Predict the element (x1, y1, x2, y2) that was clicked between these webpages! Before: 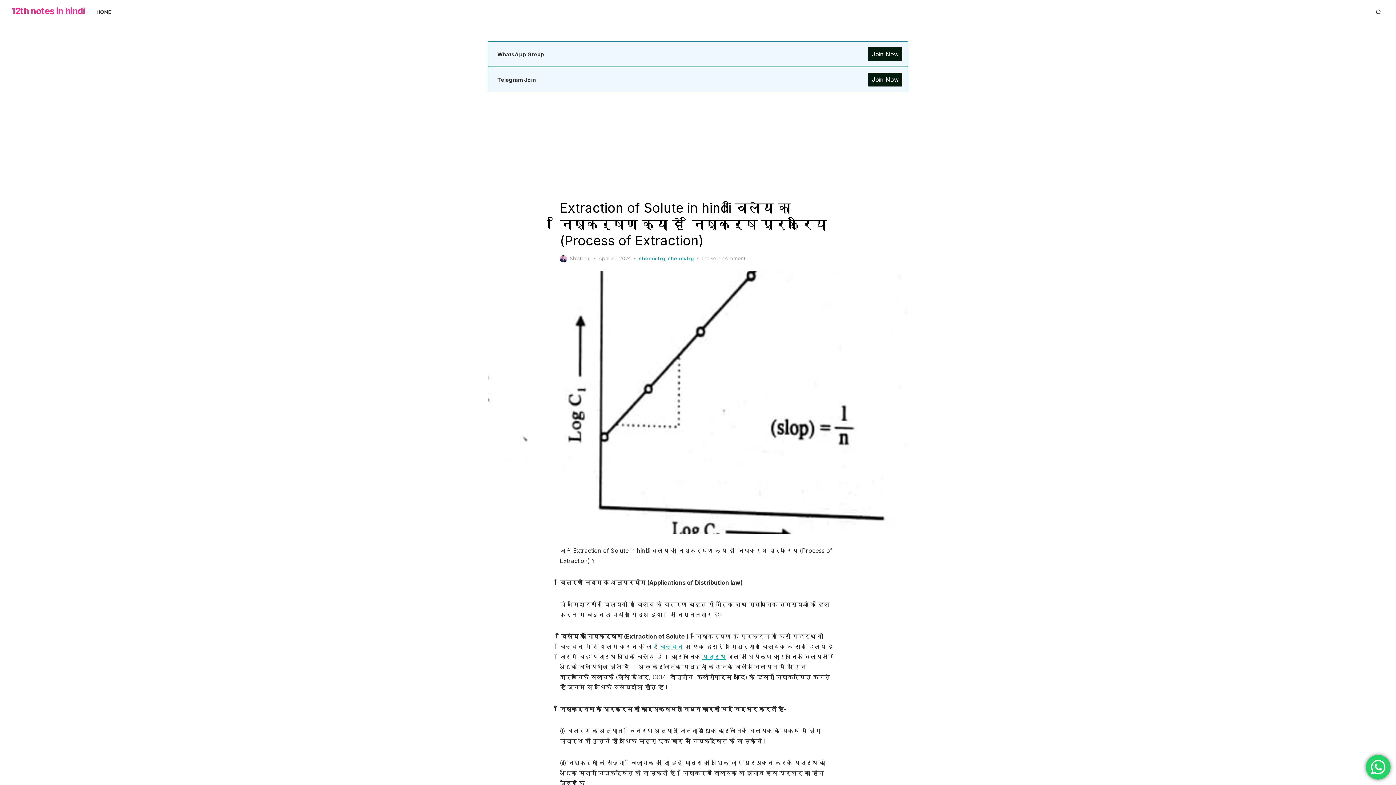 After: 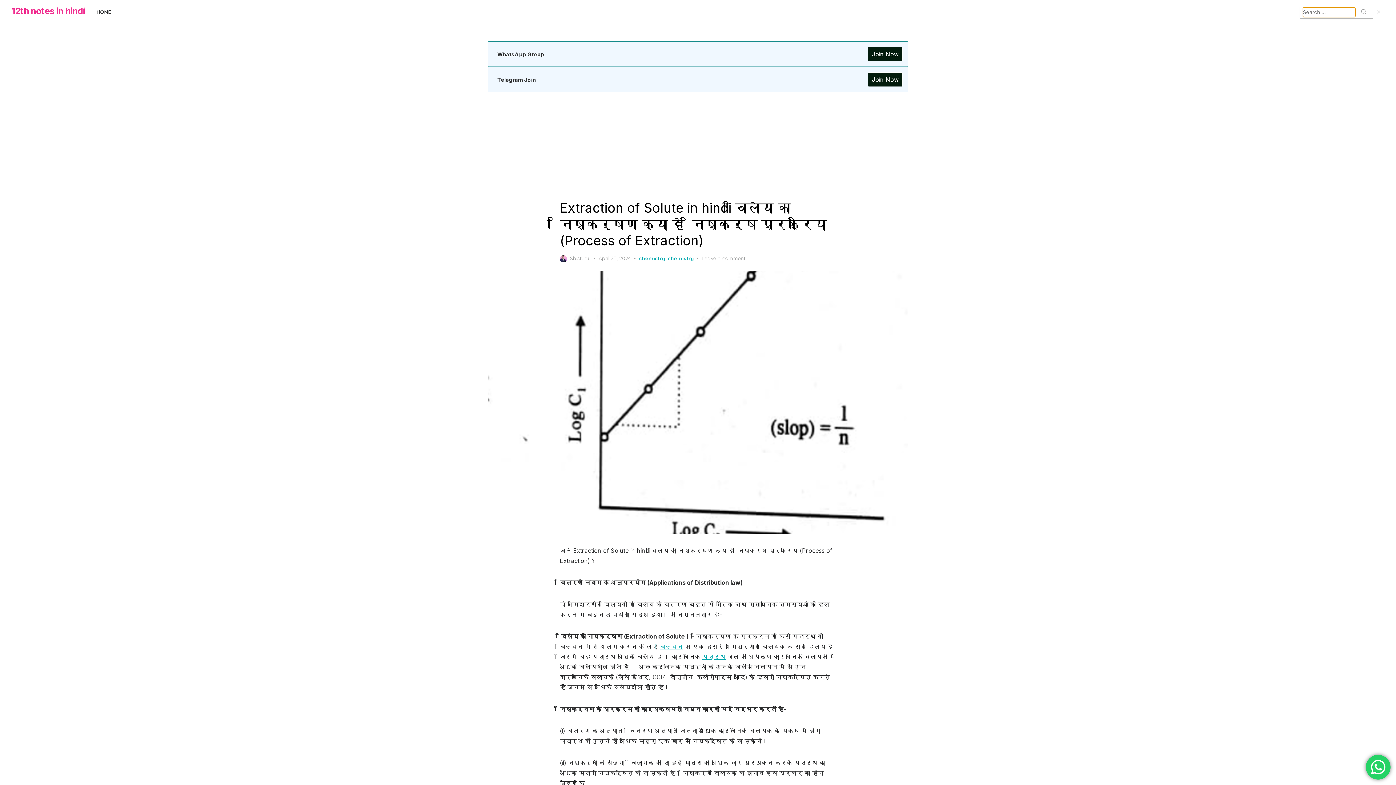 Action: bbox: (1373, 7, 1384, 16)